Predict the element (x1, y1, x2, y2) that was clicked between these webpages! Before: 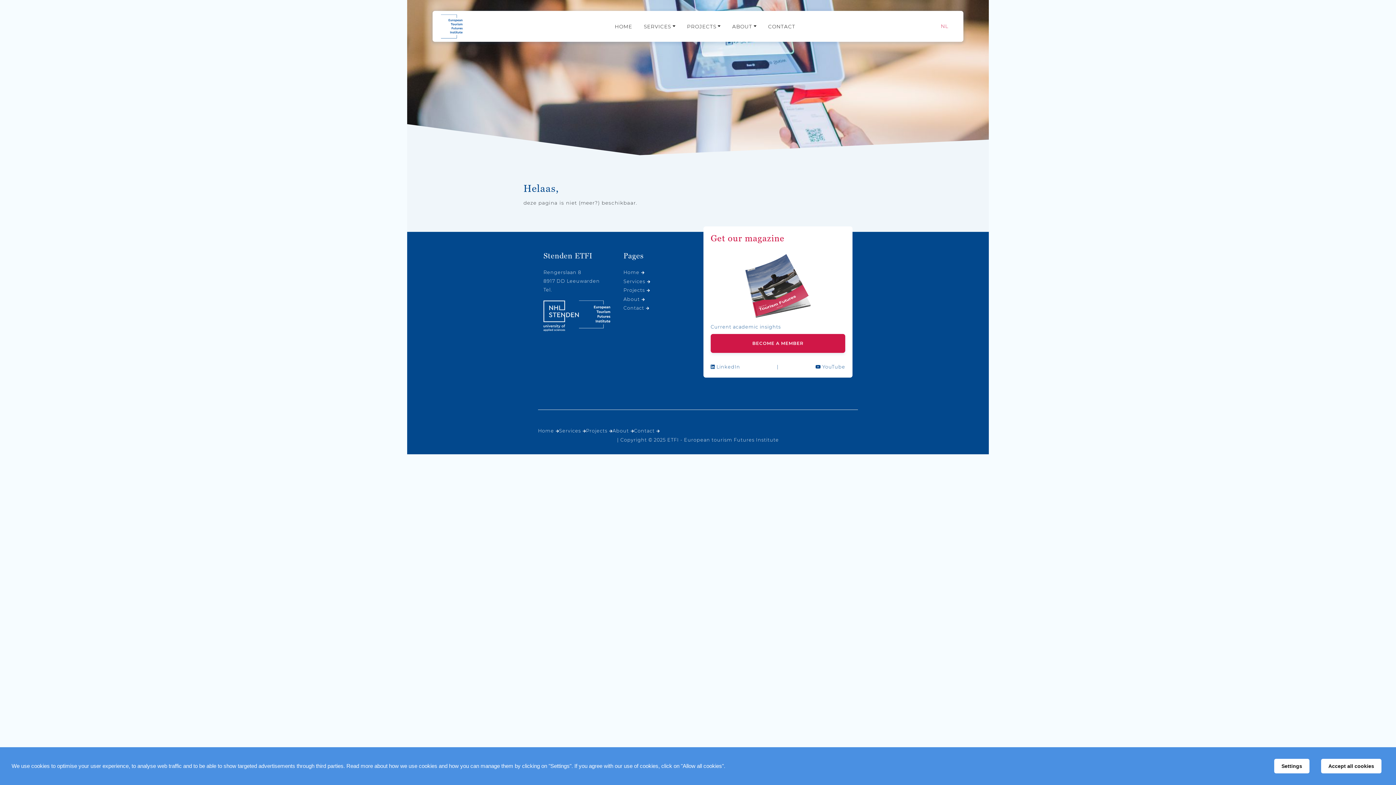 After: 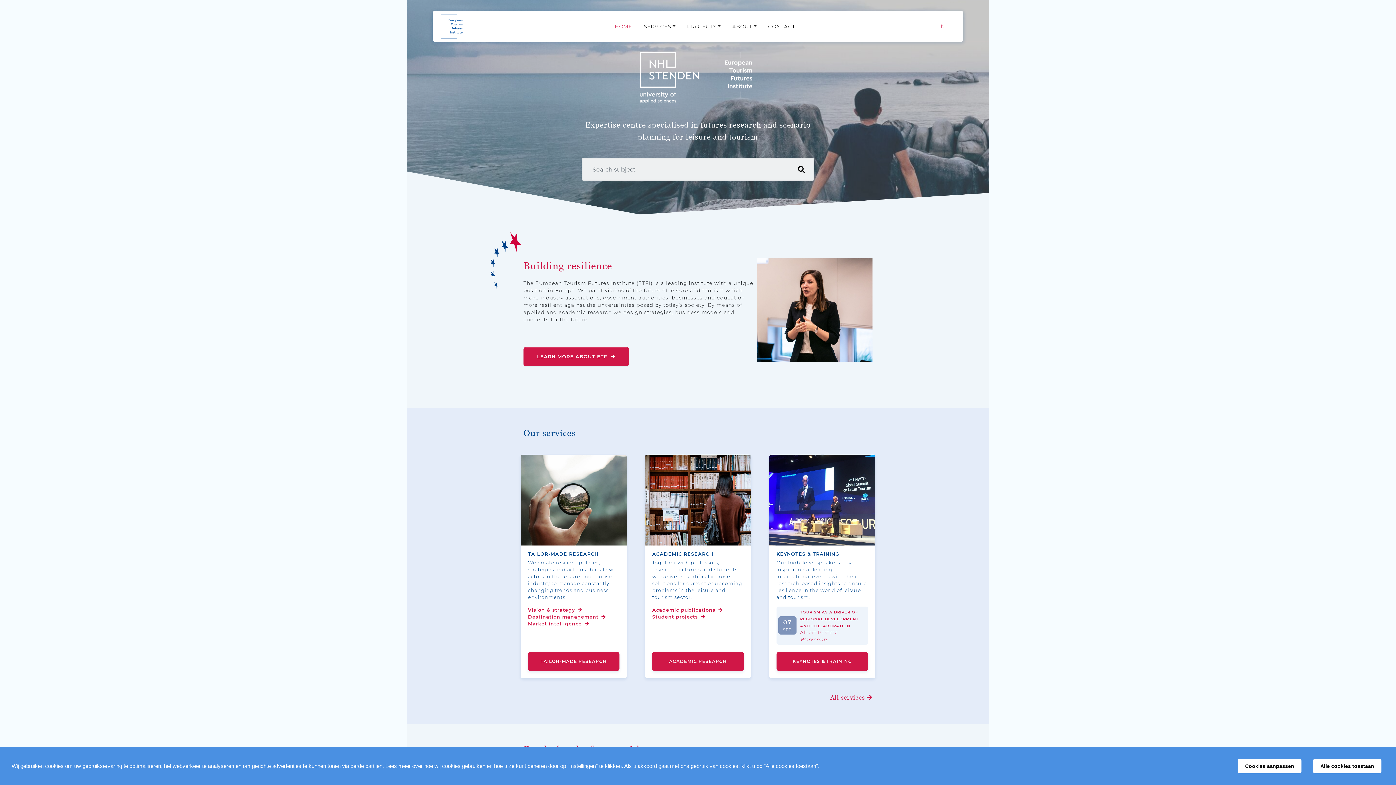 Action: label: HOME bbox: (609, 14, 638, 38)